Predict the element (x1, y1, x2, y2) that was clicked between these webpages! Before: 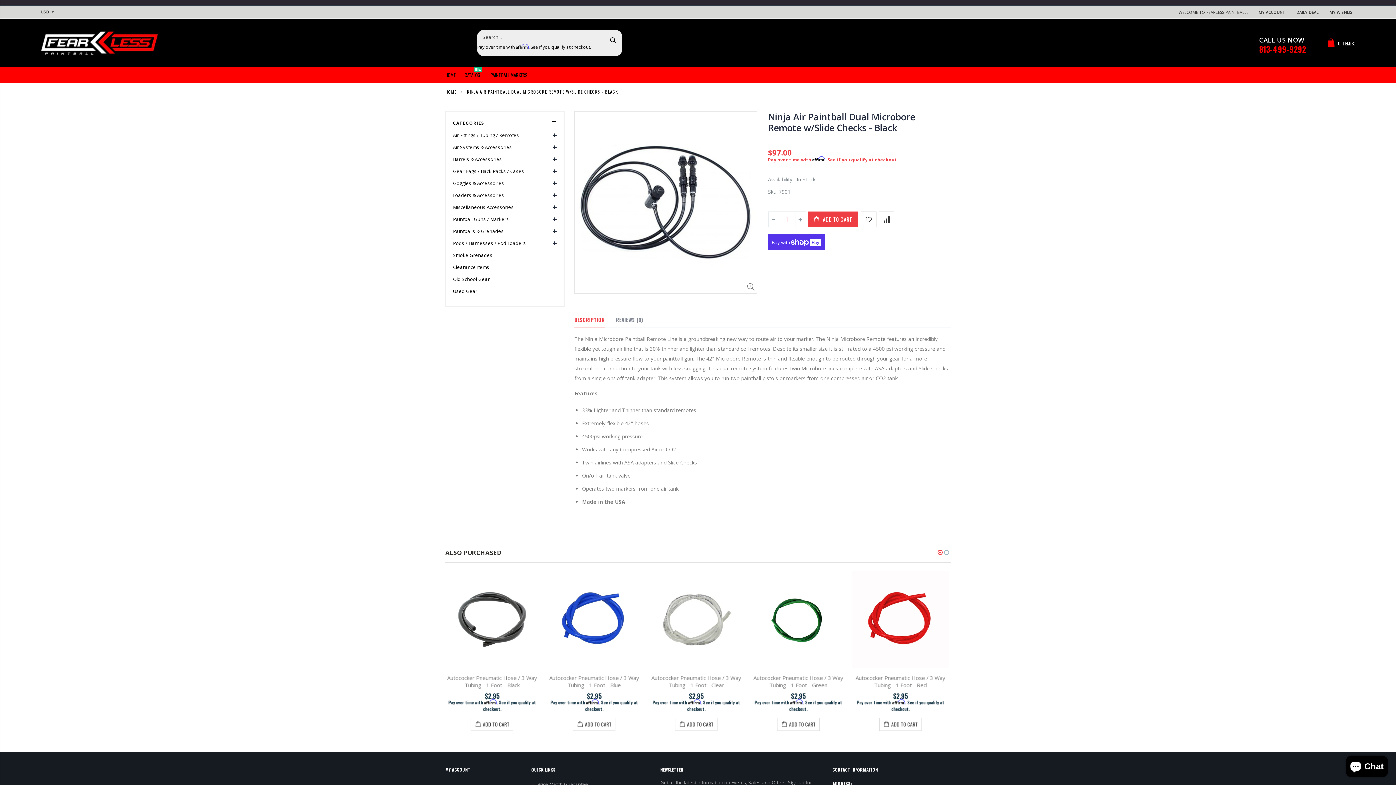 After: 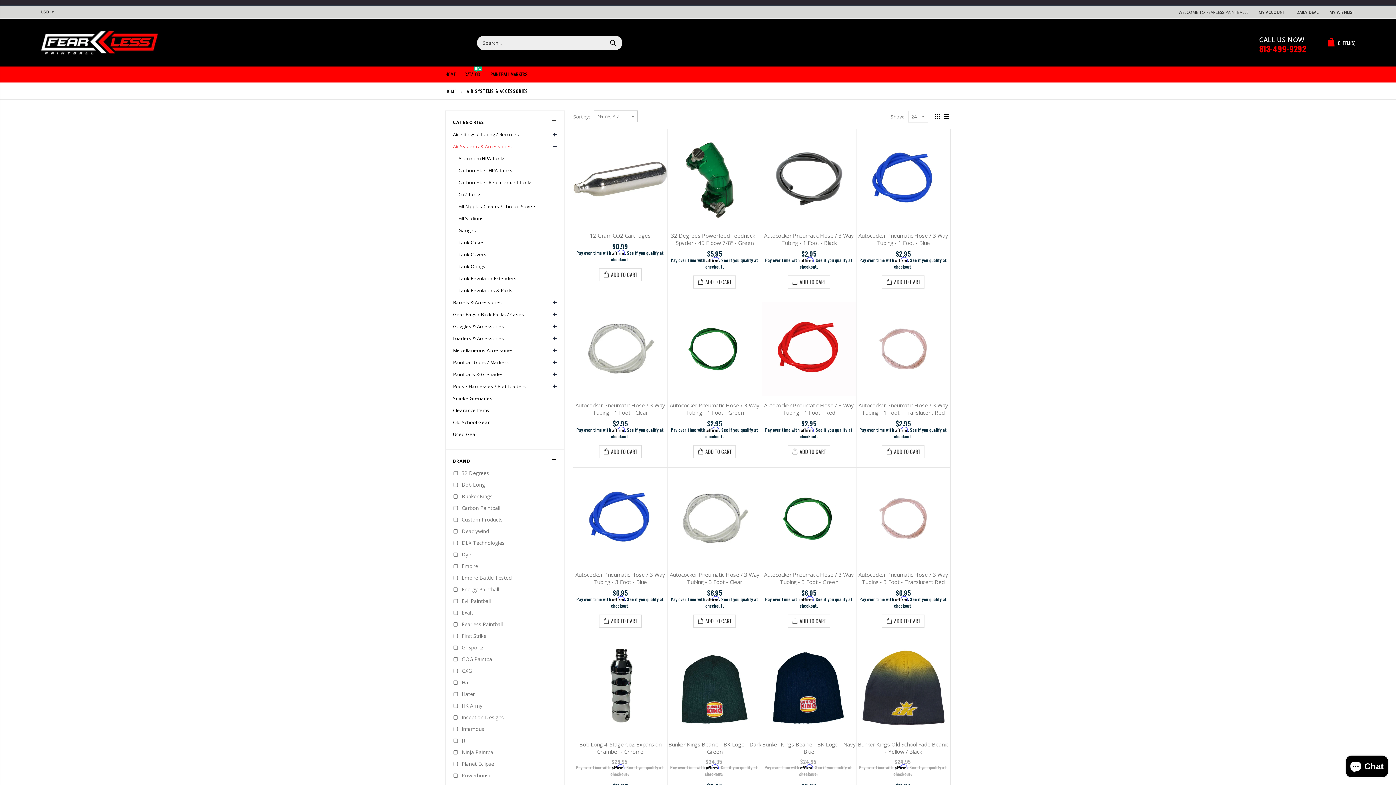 Action: bbox: (453, 141, 557, 153) label: Air Systems & Accessories